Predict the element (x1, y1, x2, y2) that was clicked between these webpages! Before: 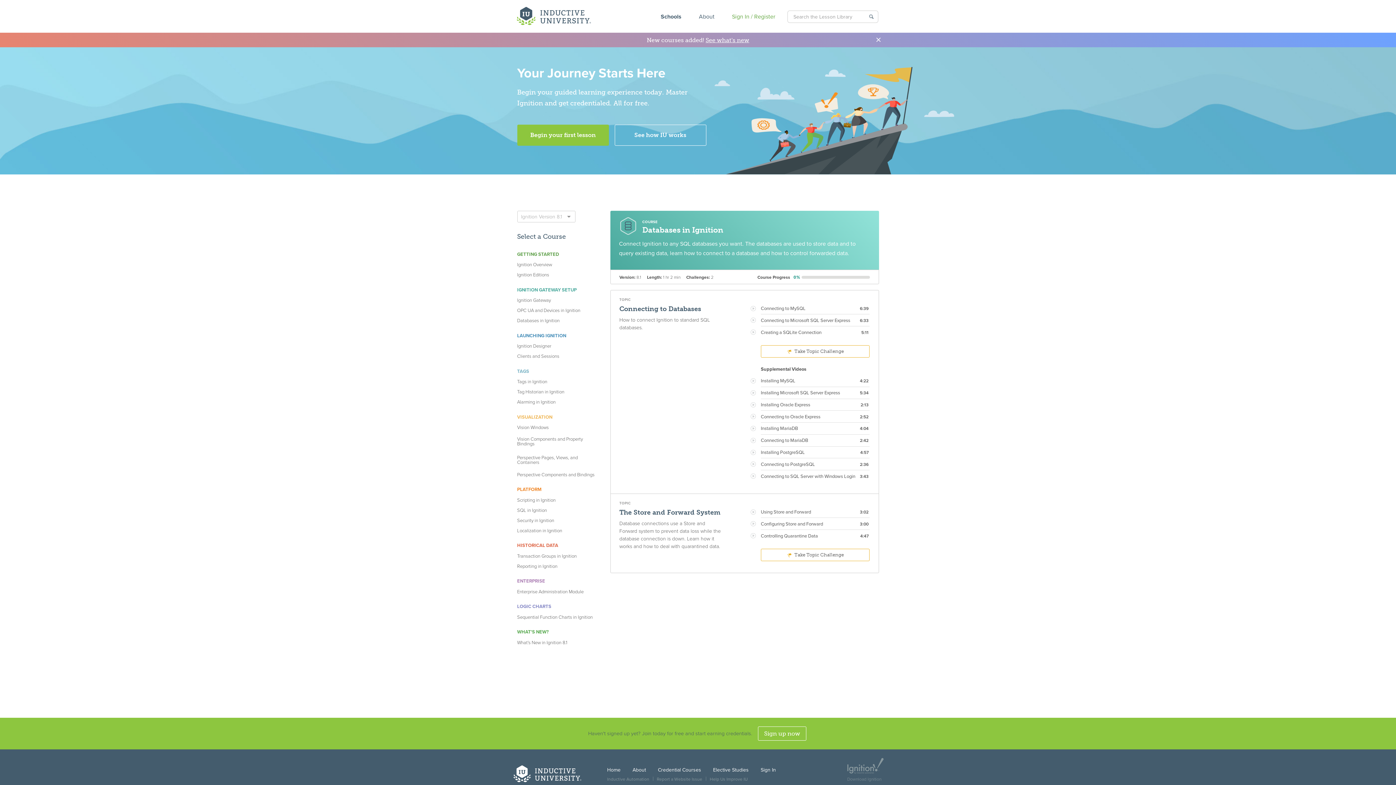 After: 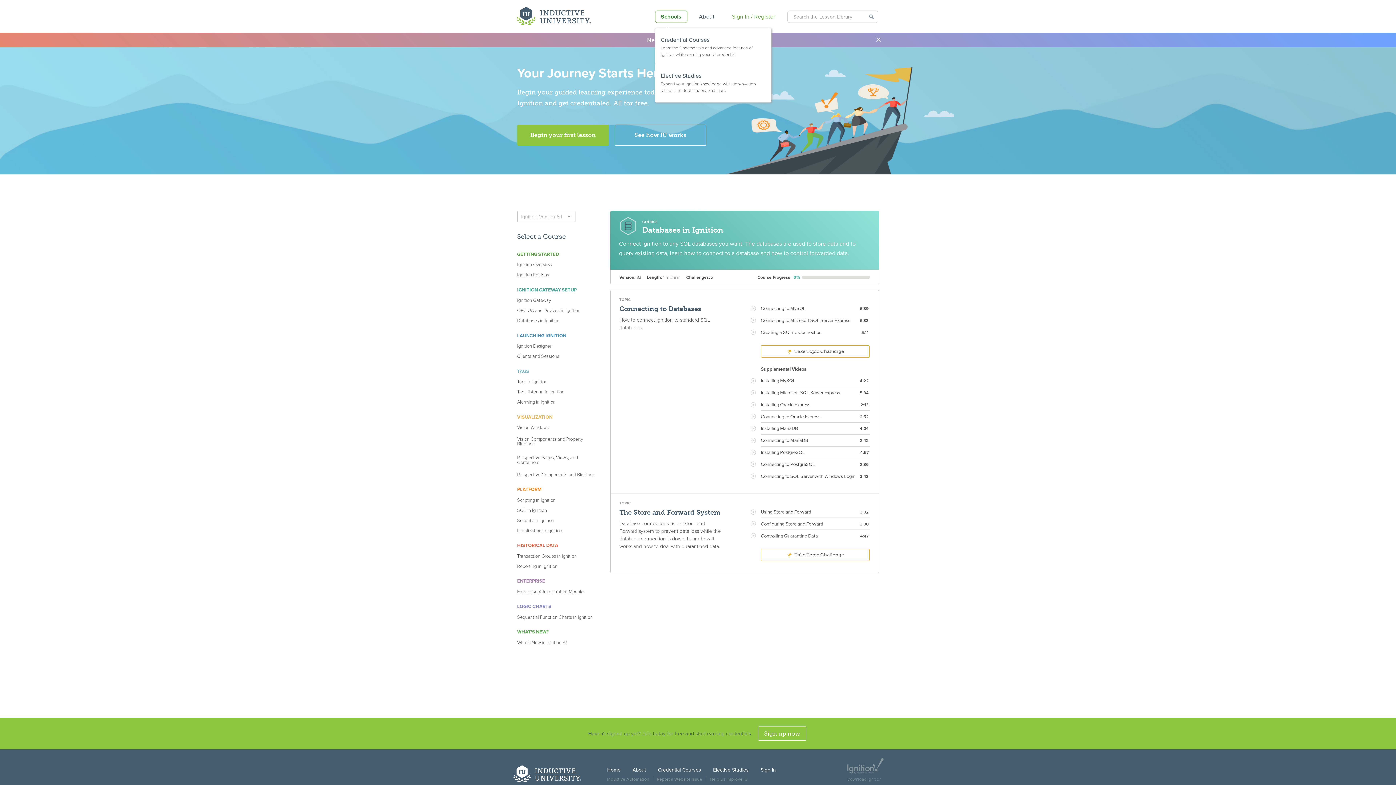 Action: label: Schools bbox: (655, 10, 687, 22)